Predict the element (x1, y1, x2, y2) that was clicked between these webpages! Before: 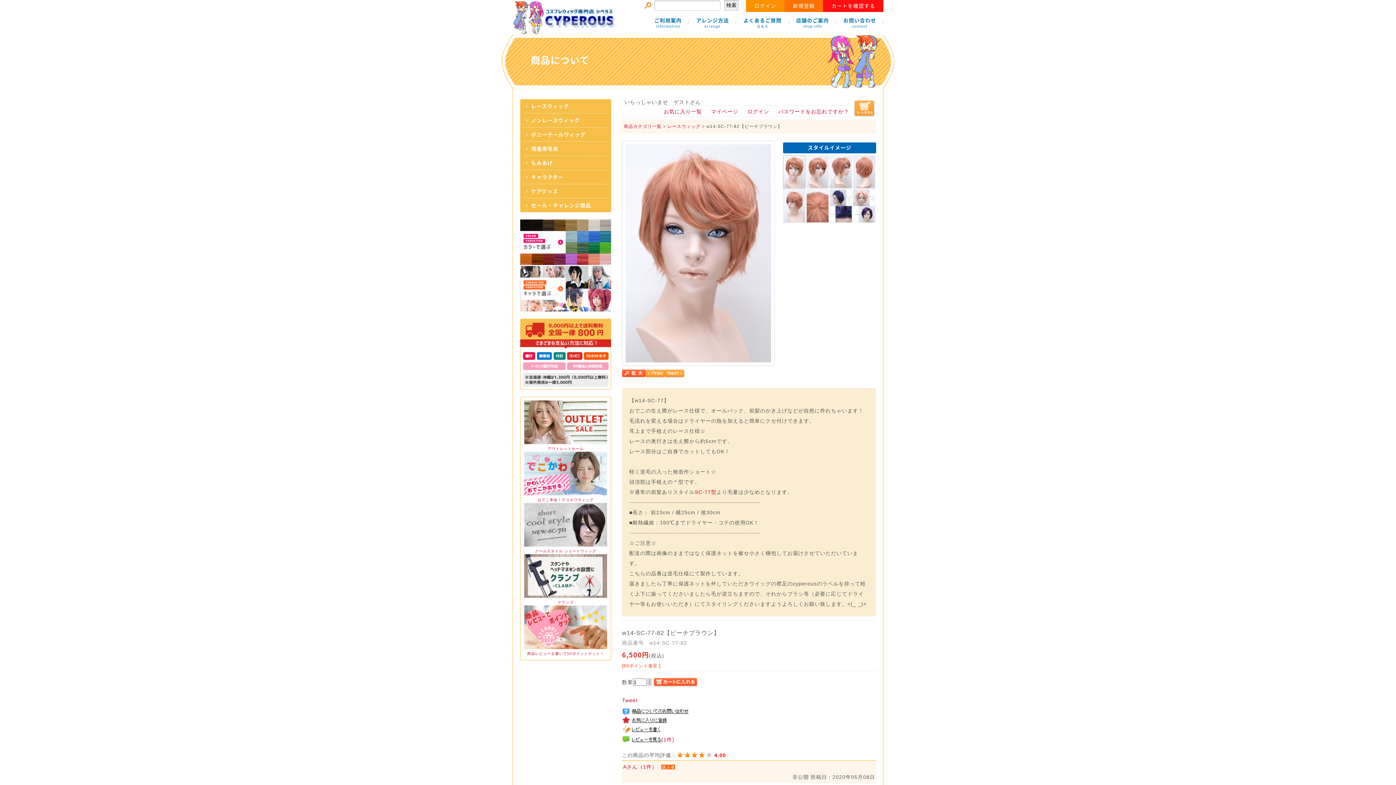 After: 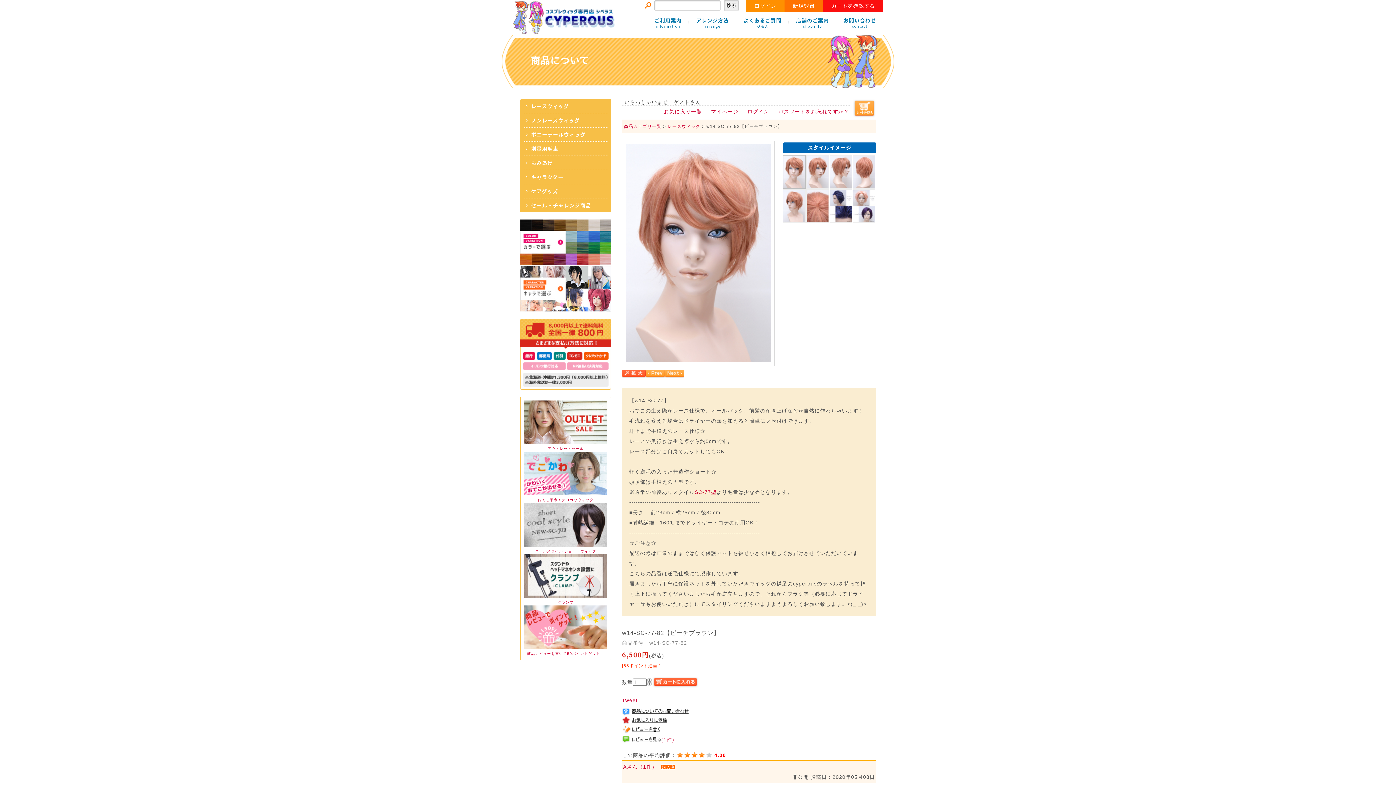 Action: bbox: (622, 373, 645, 379)